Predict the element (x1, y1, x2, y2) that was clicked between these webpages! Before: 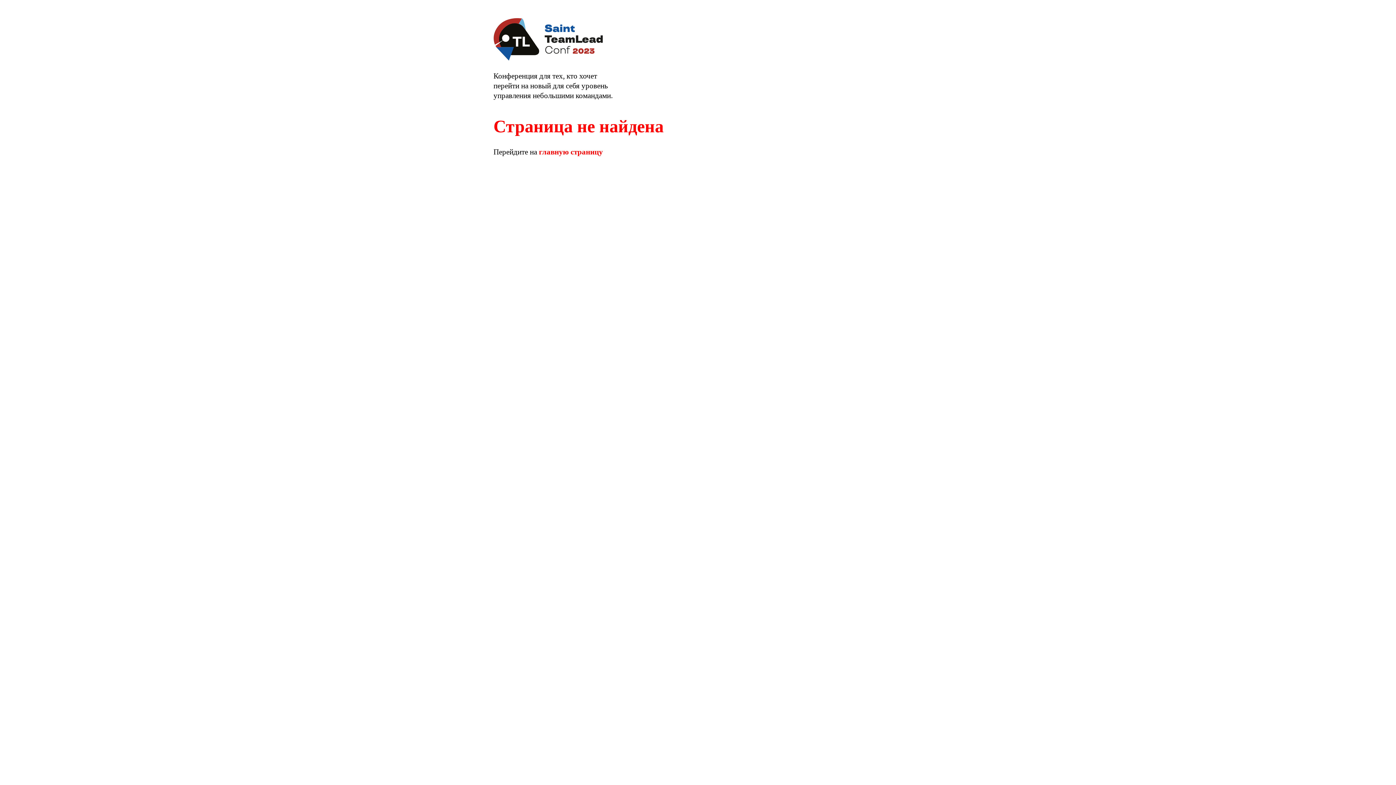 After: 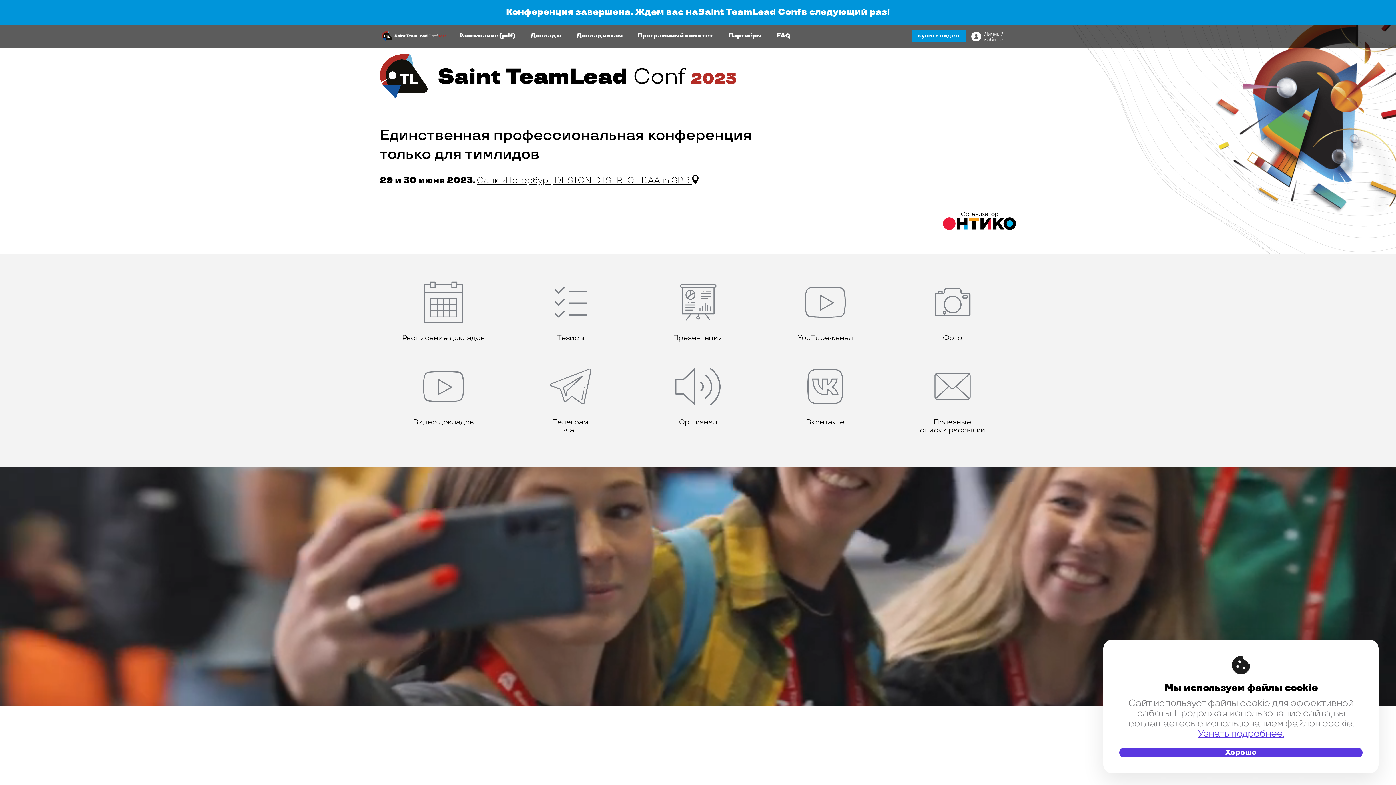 Action: bbox: (493, 18, 602, 62)